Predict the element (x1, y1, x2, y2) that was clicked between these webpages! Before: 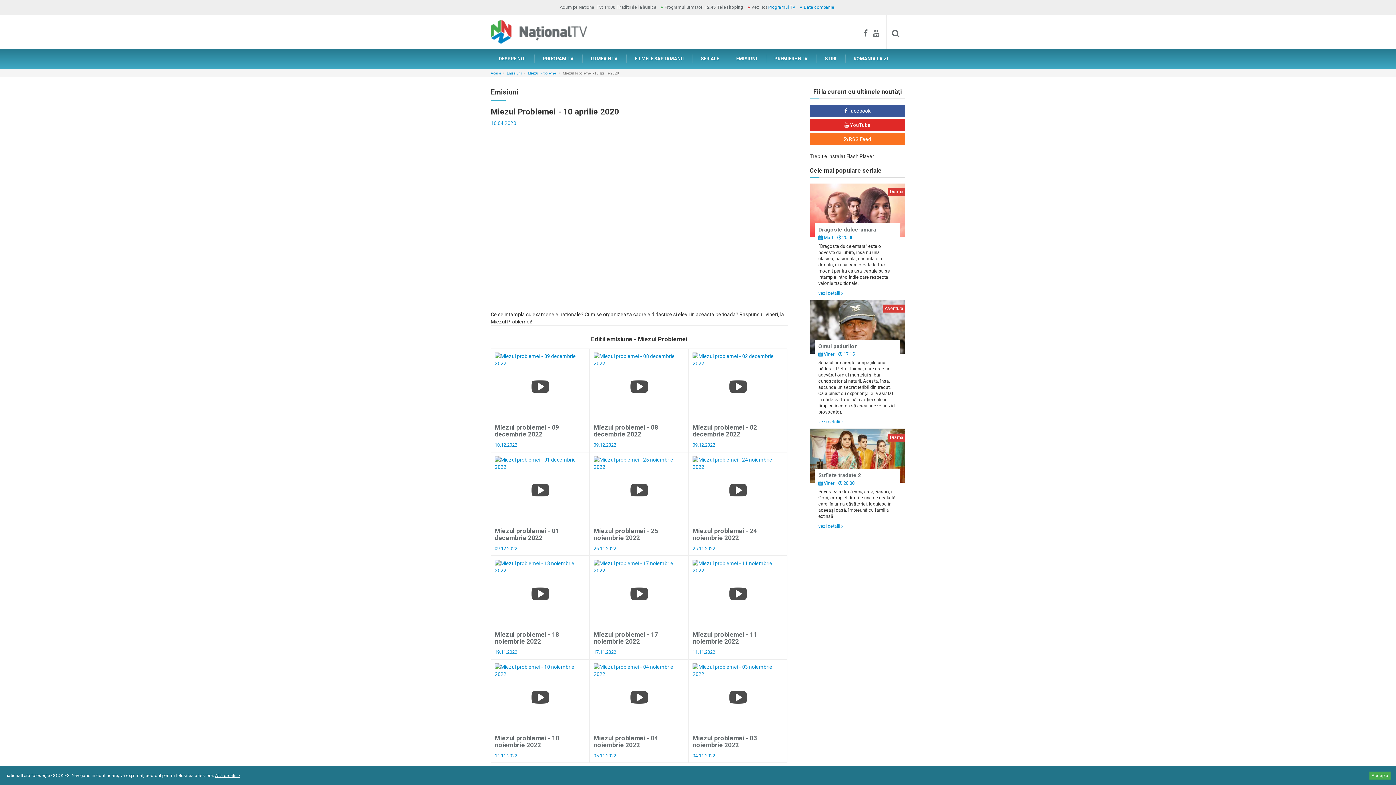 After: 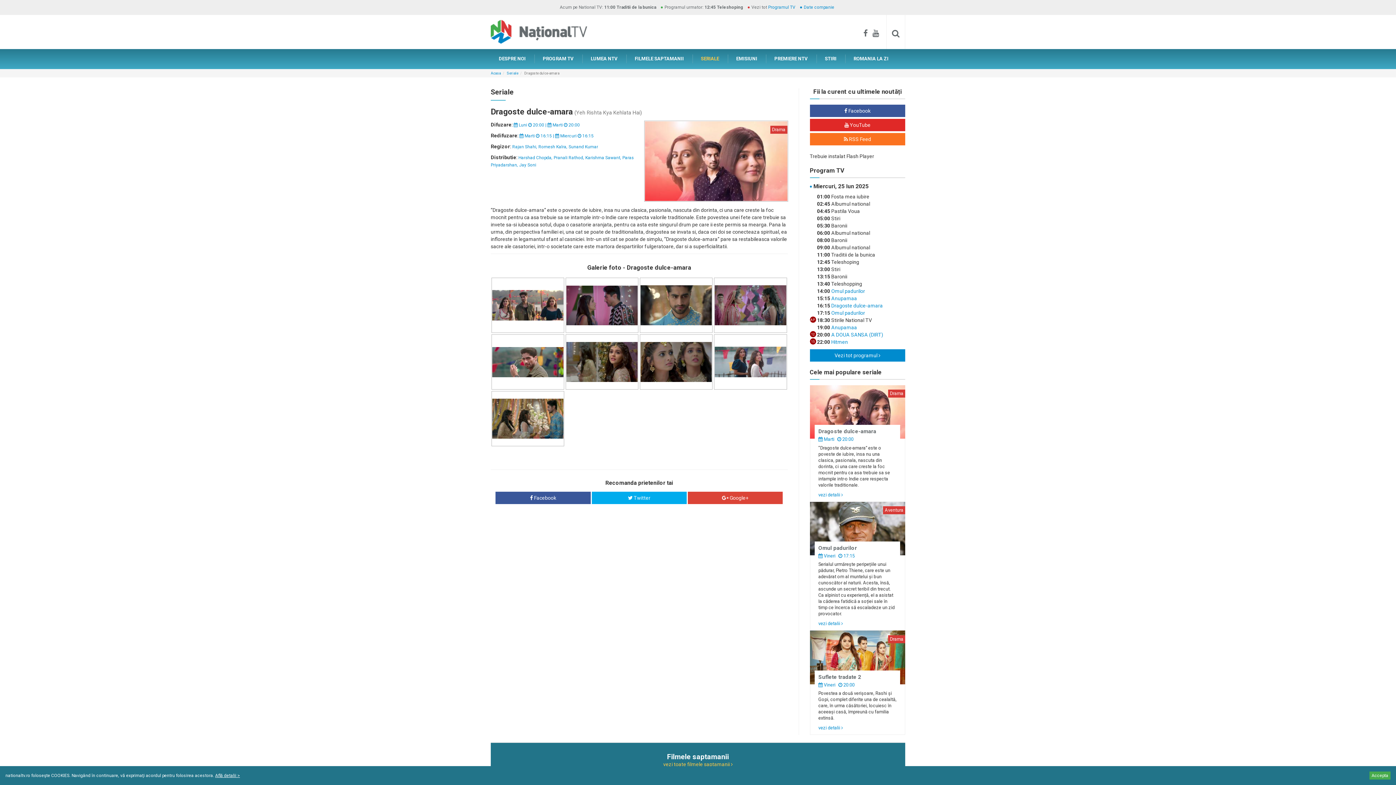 Action: label: Dragoste dulce-amara bbox: (818, 226, 876, 233)